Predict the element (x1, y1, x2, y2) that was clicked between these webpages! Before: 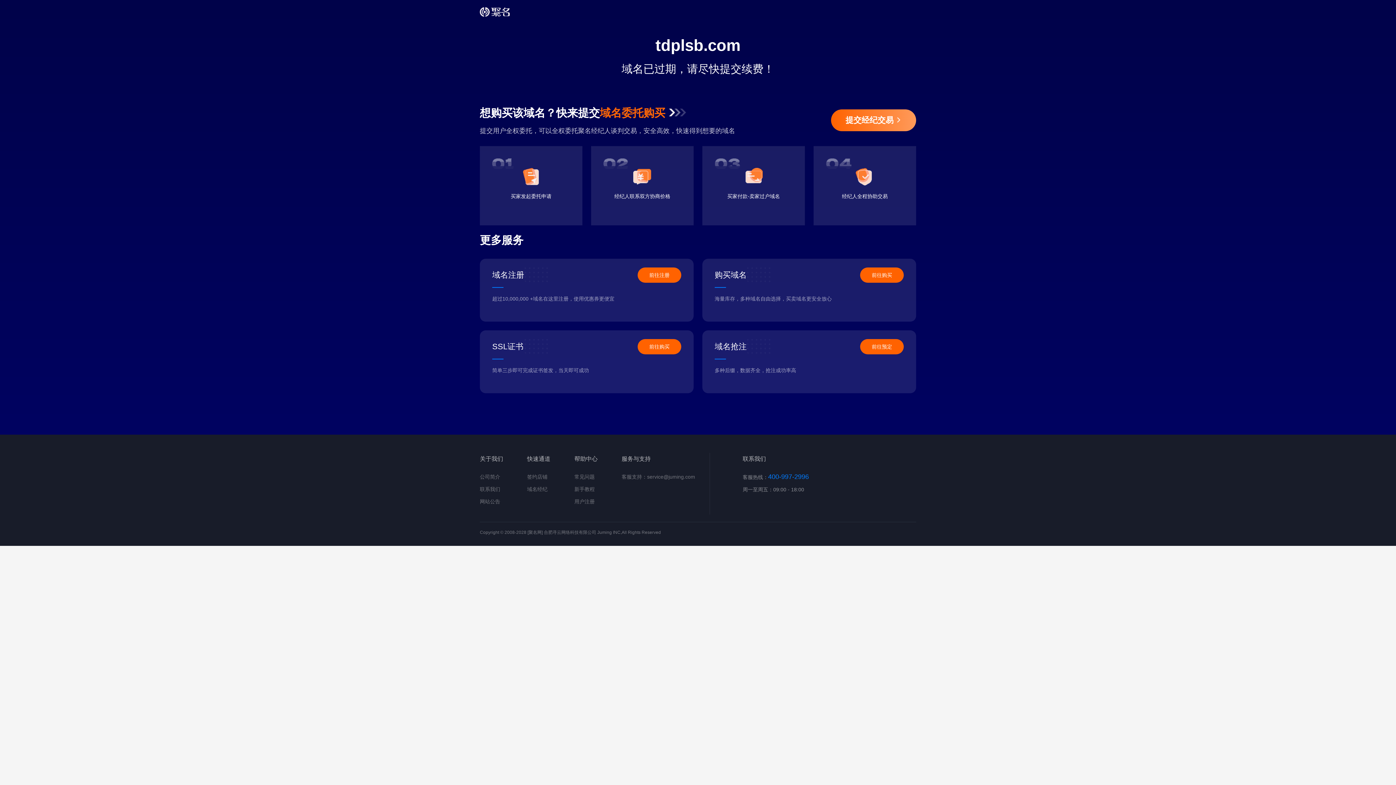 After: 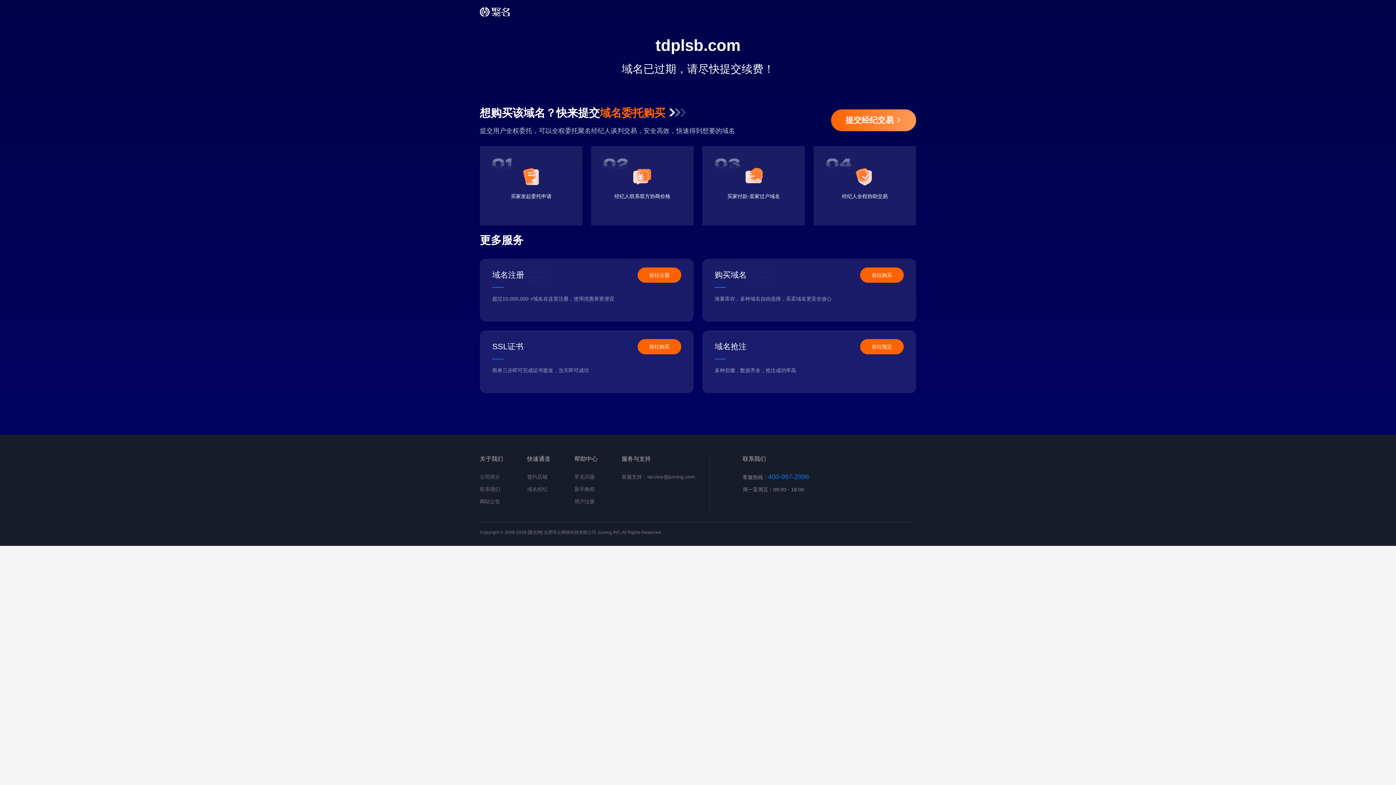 Action: label: 前往注册 bbox: (637, 267, 681, 282)